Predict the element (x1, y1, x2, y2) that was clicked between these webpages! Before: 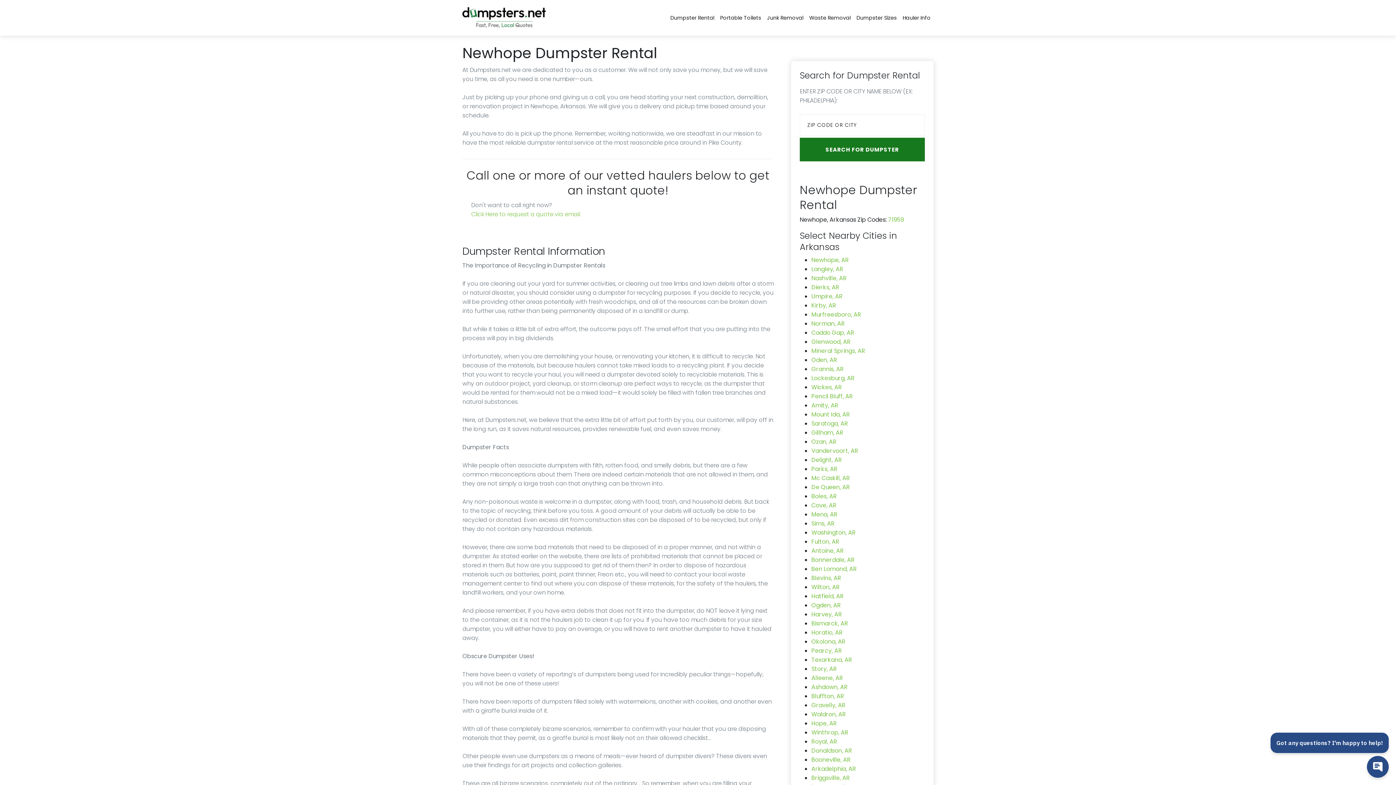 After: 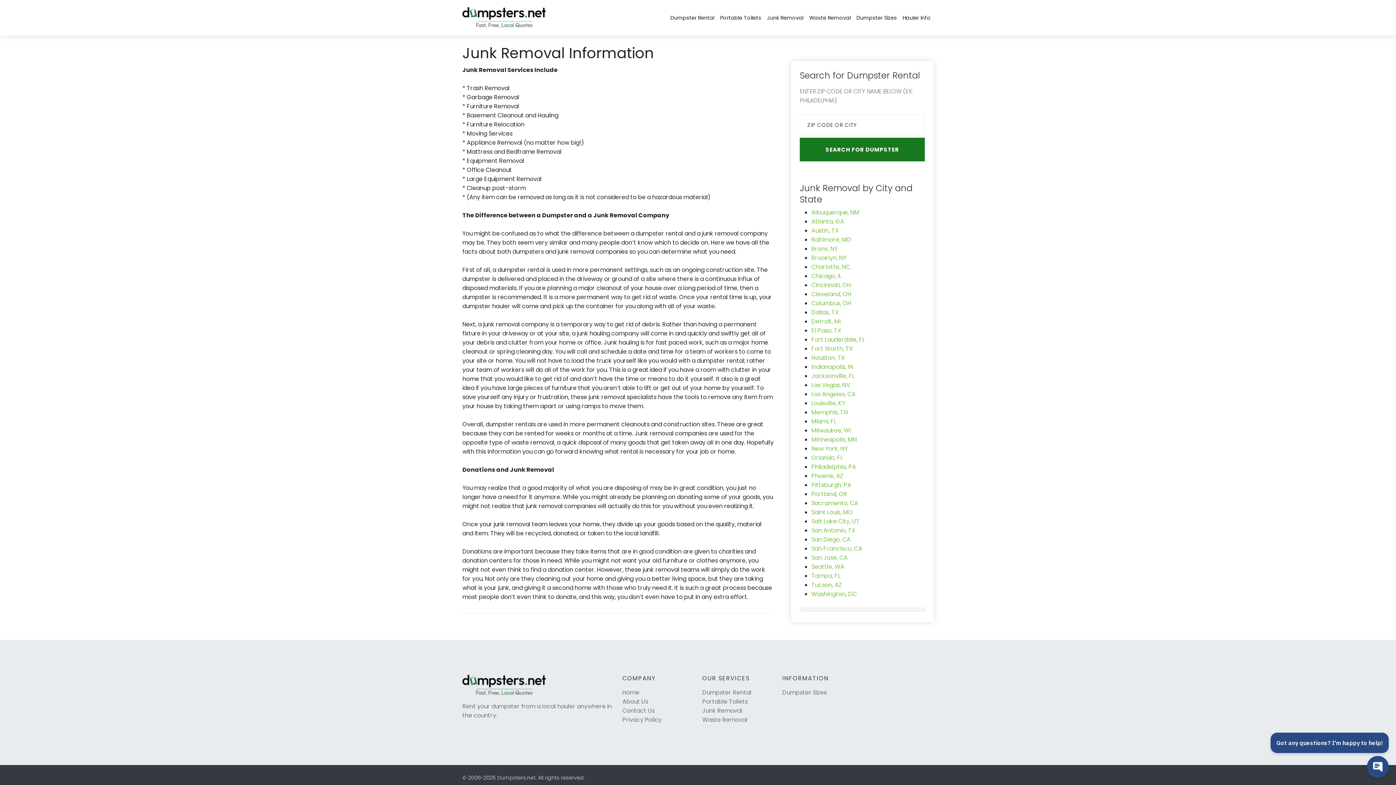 Action: bbox: (764, 10, 806, 24) label: Junk Removal